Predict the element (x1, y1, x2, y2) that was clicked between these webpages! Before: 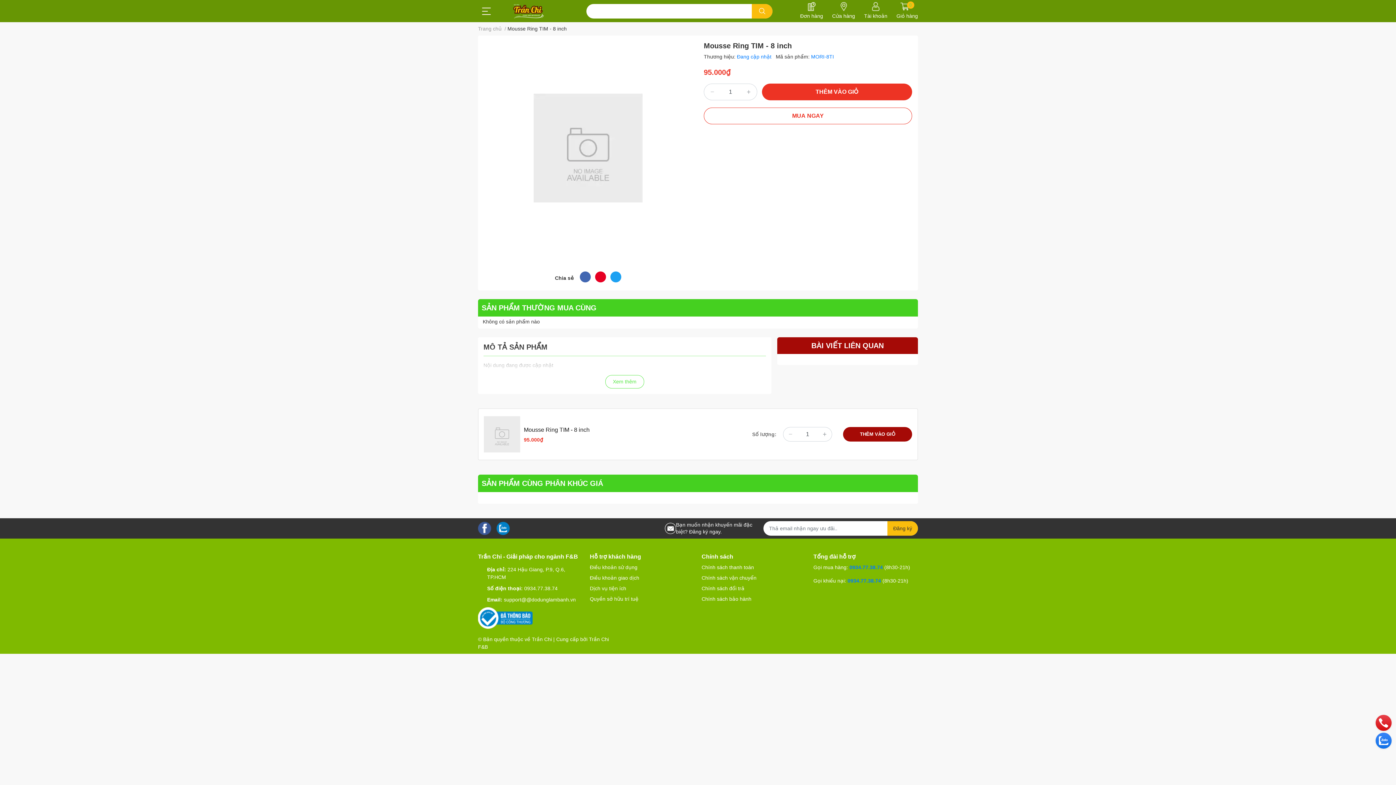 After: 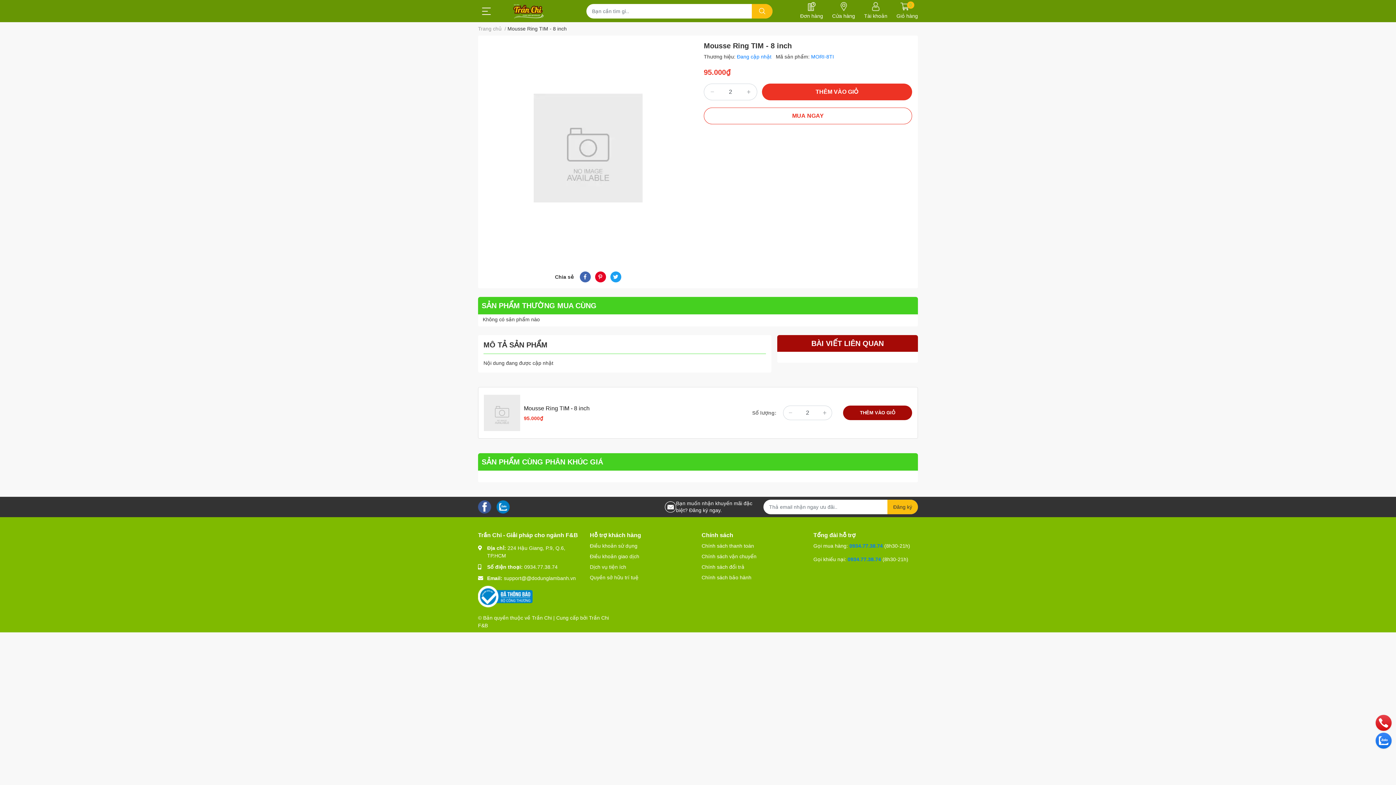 Action: bbox: (740, 83, 757, 100)